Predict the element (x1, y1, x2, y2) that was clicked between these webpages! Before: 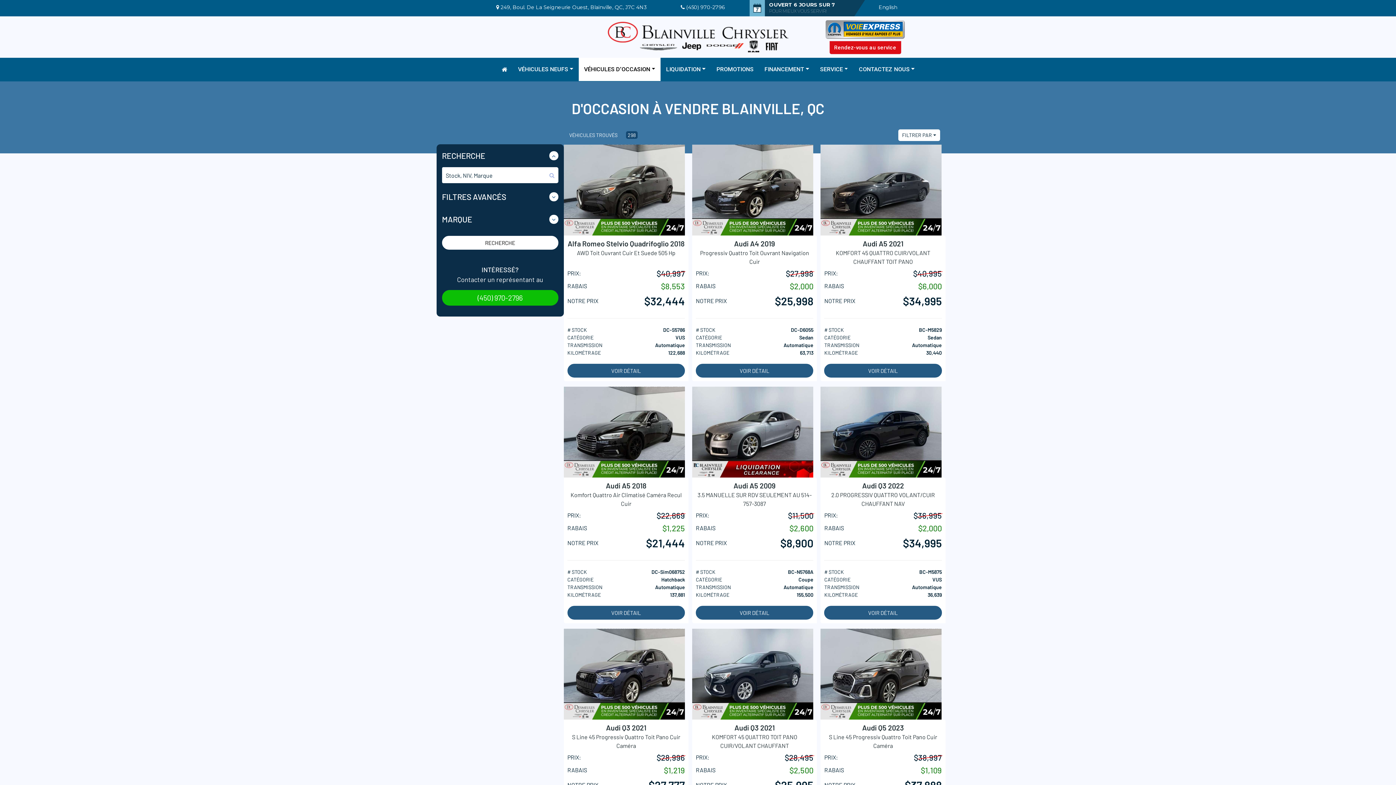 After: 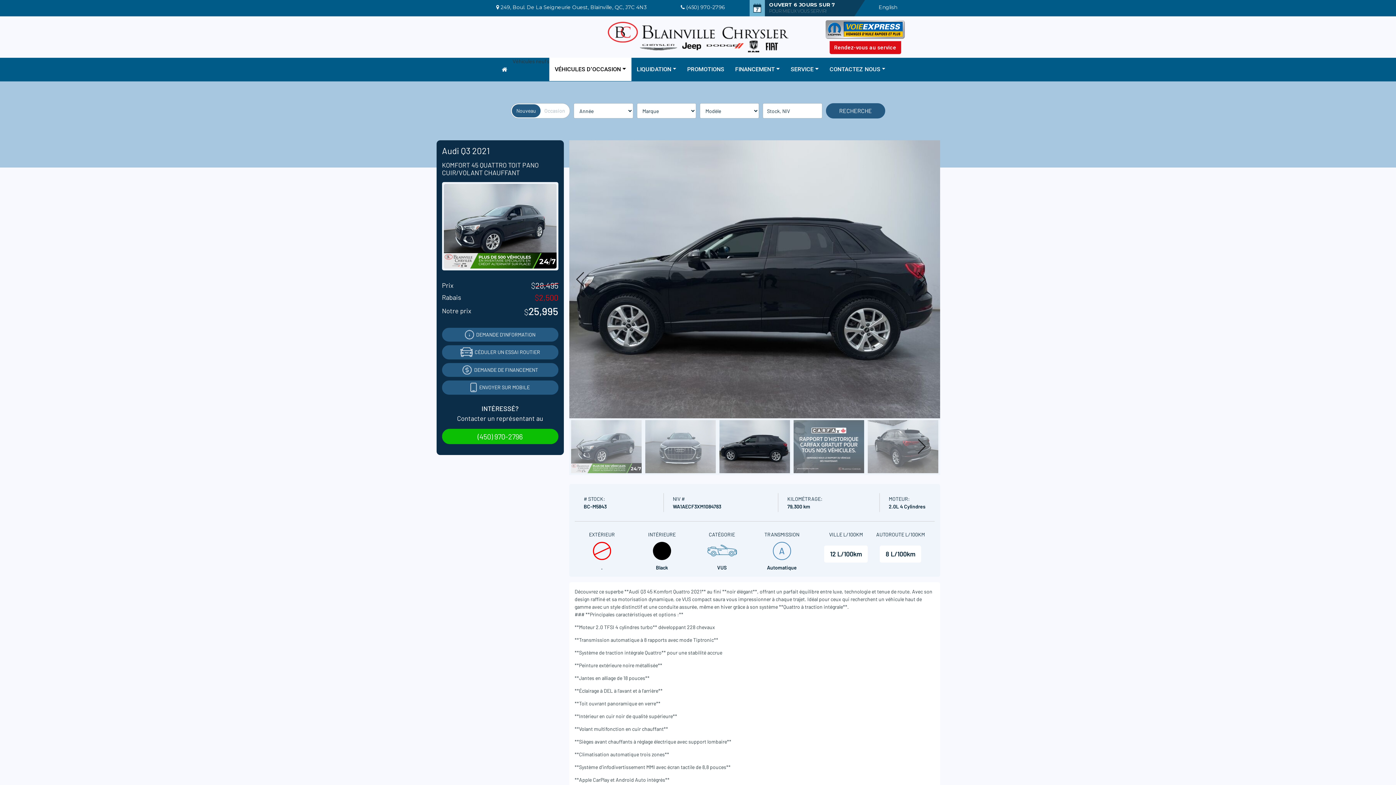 Action: bbox: (692, 670, 813, 676)